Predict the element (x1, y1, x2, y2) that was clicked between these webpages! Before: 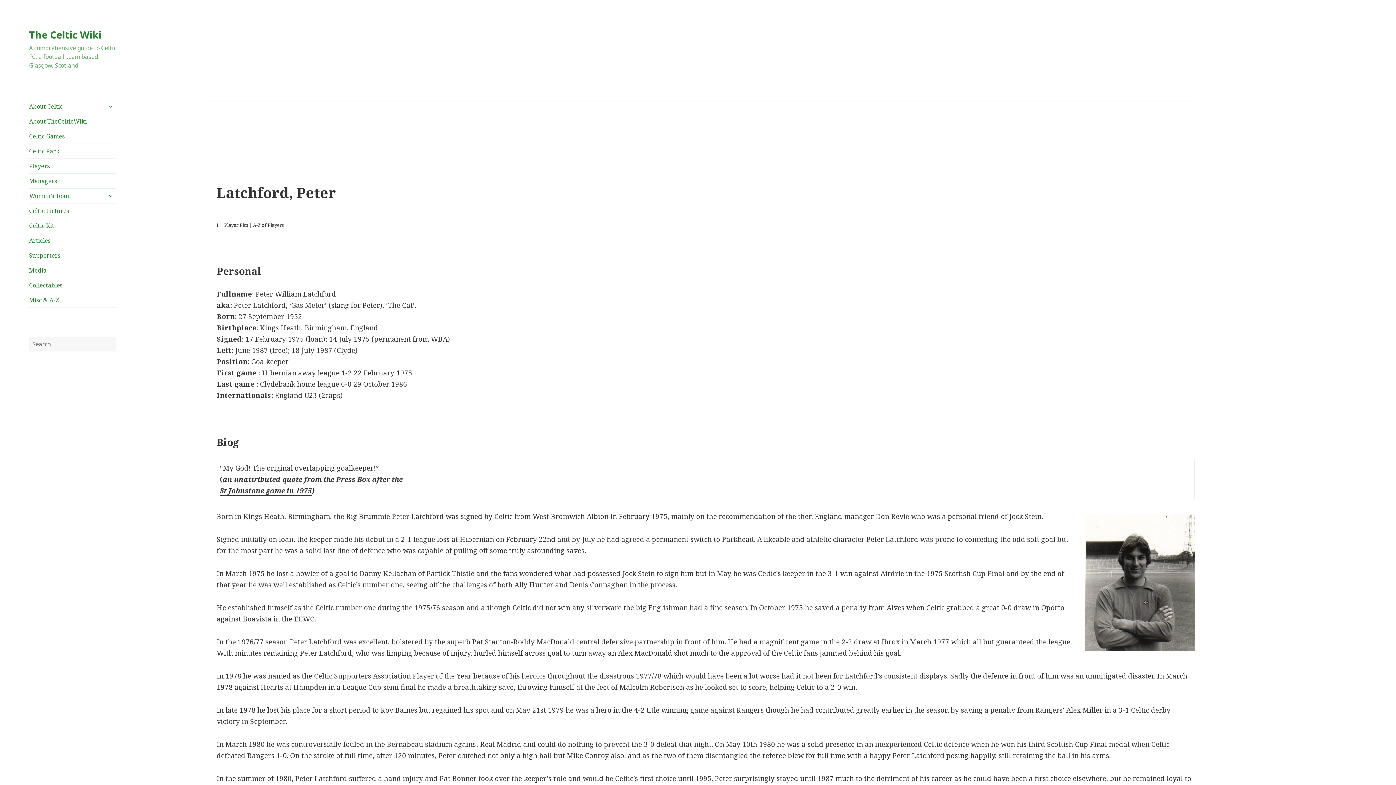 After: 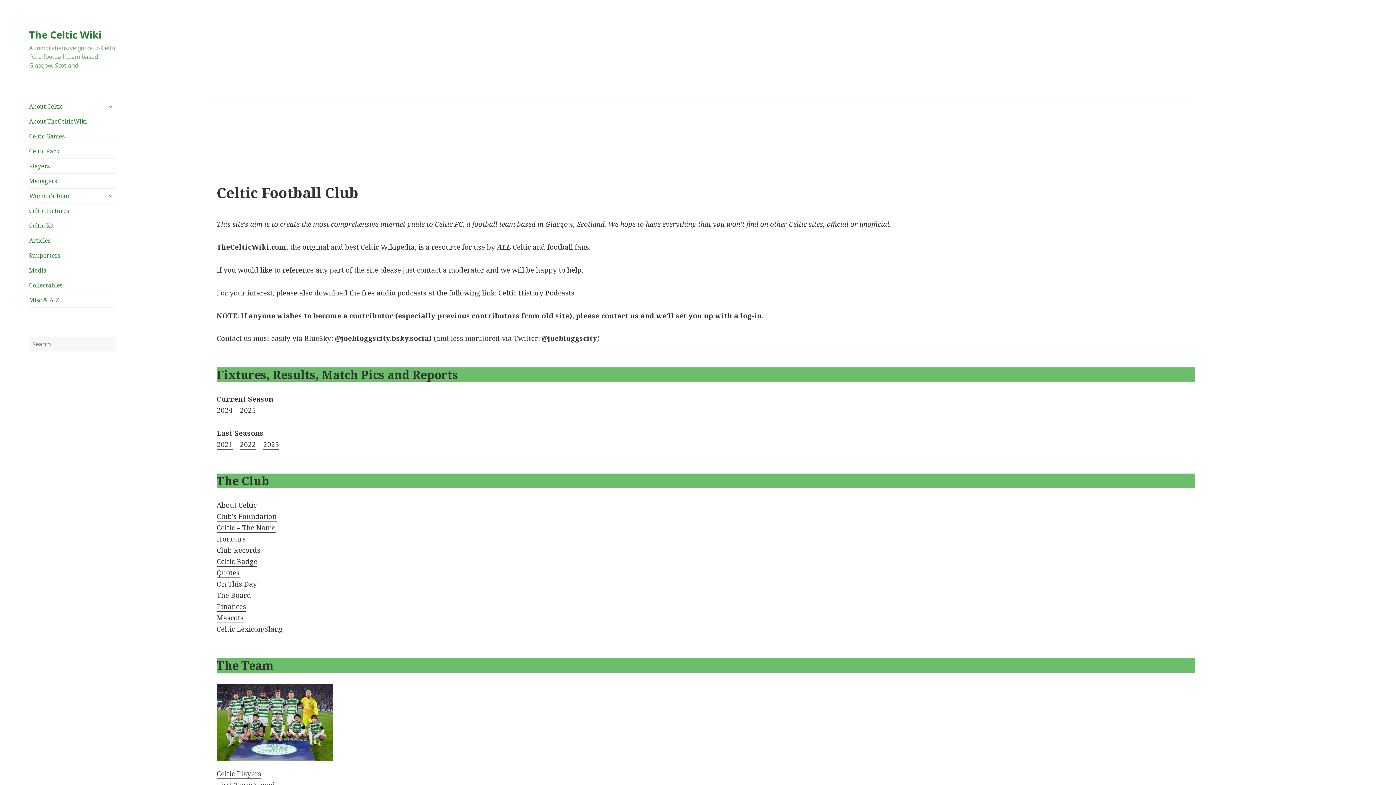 Action: bbox: (29, 28, 101, 41) label: The Celtic Wiki